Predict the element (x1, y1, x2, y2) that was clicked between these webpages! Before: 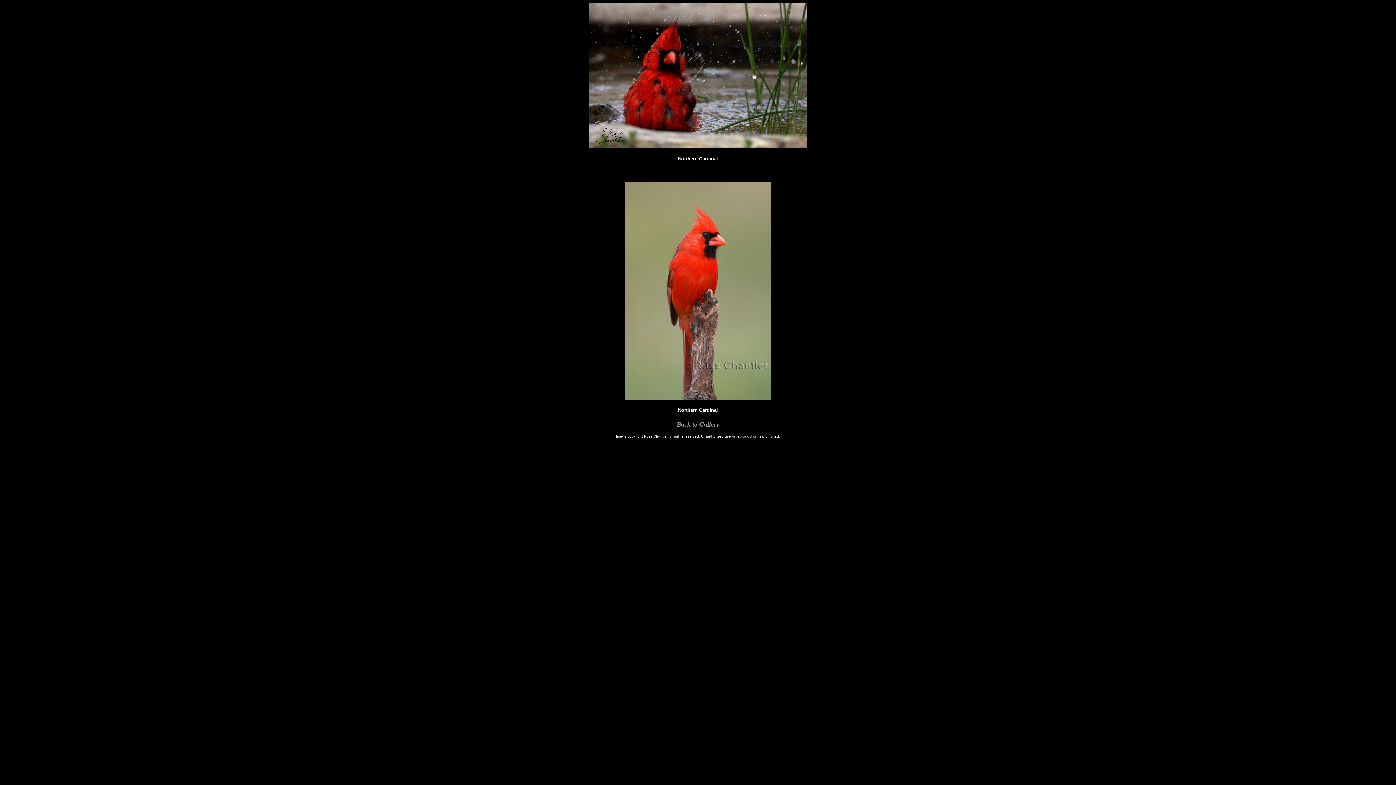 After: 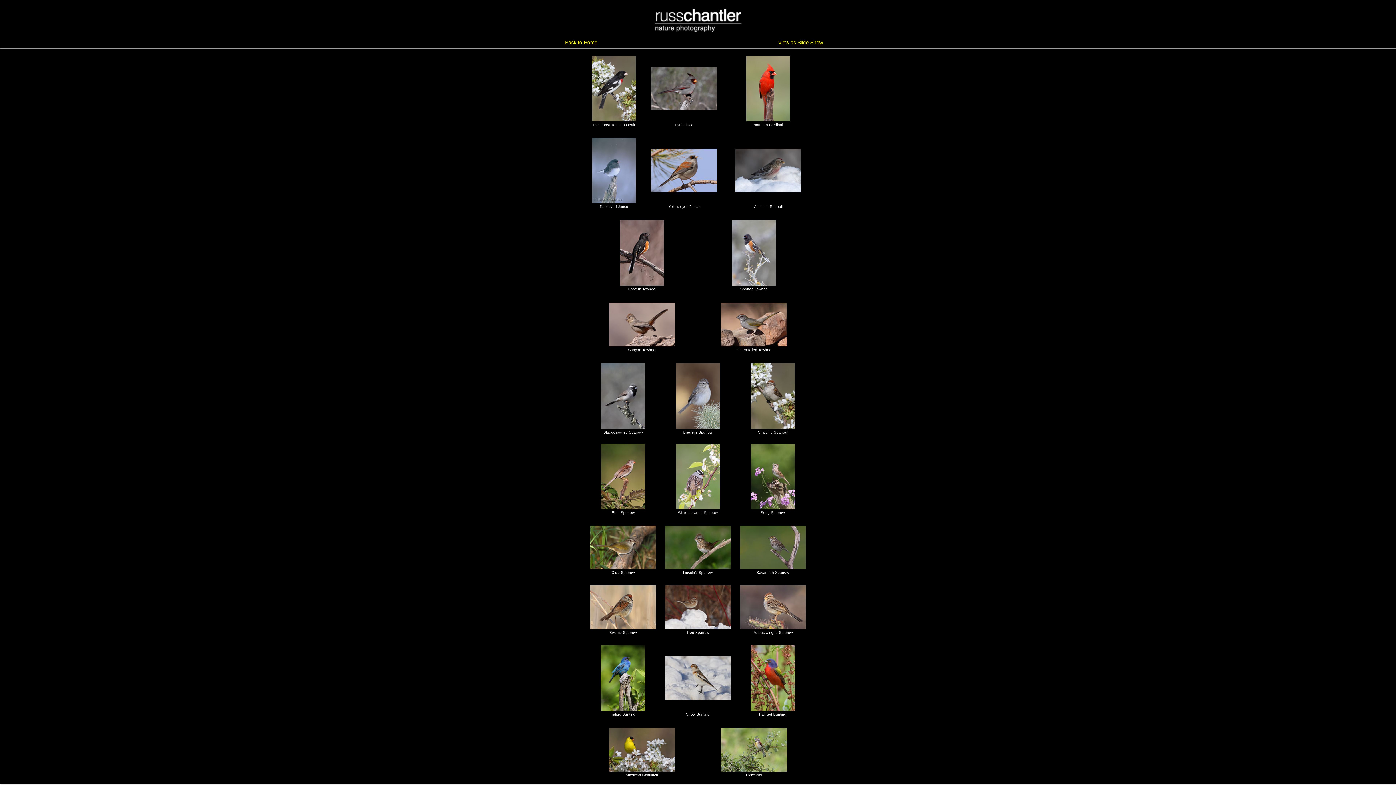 Action: label: Back to Gallery bbox: (676, 421, 719, 428)